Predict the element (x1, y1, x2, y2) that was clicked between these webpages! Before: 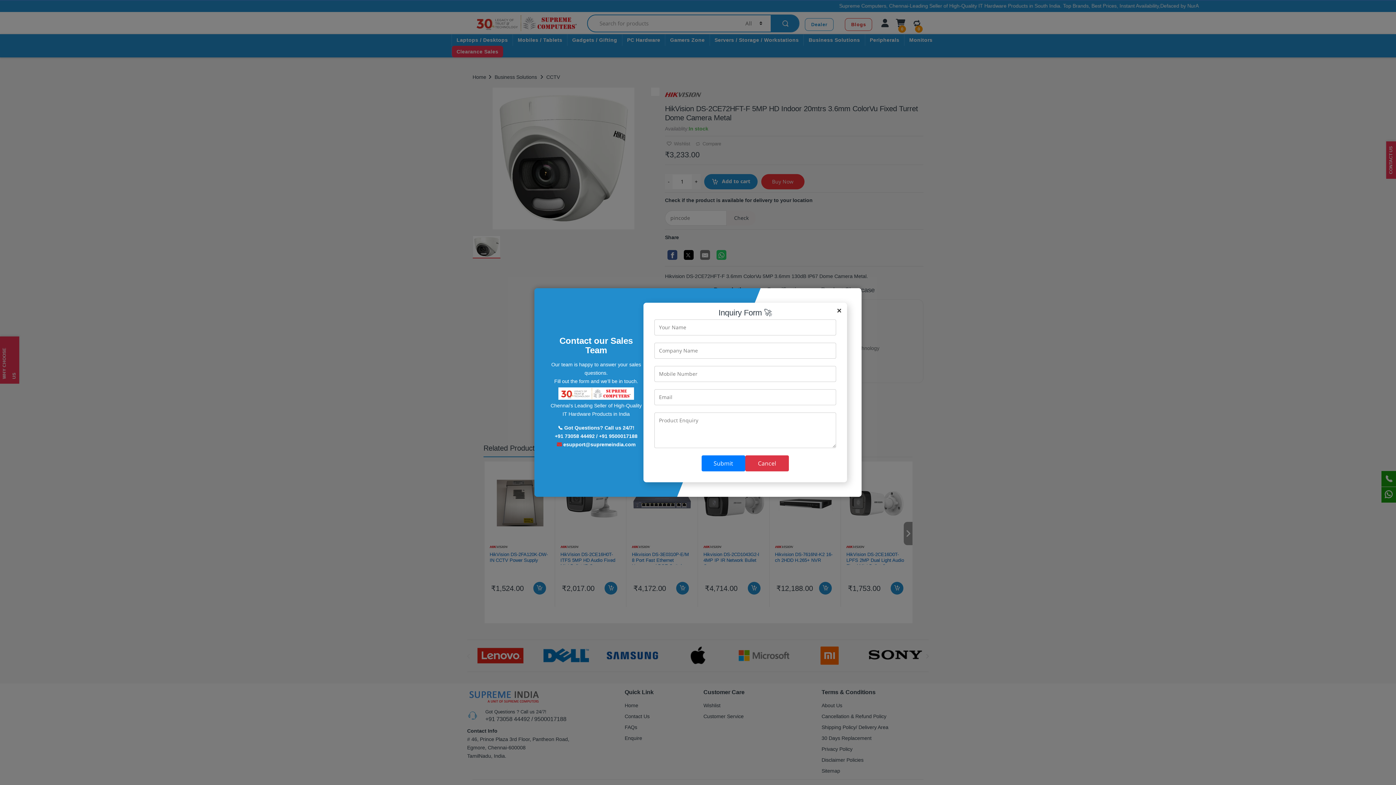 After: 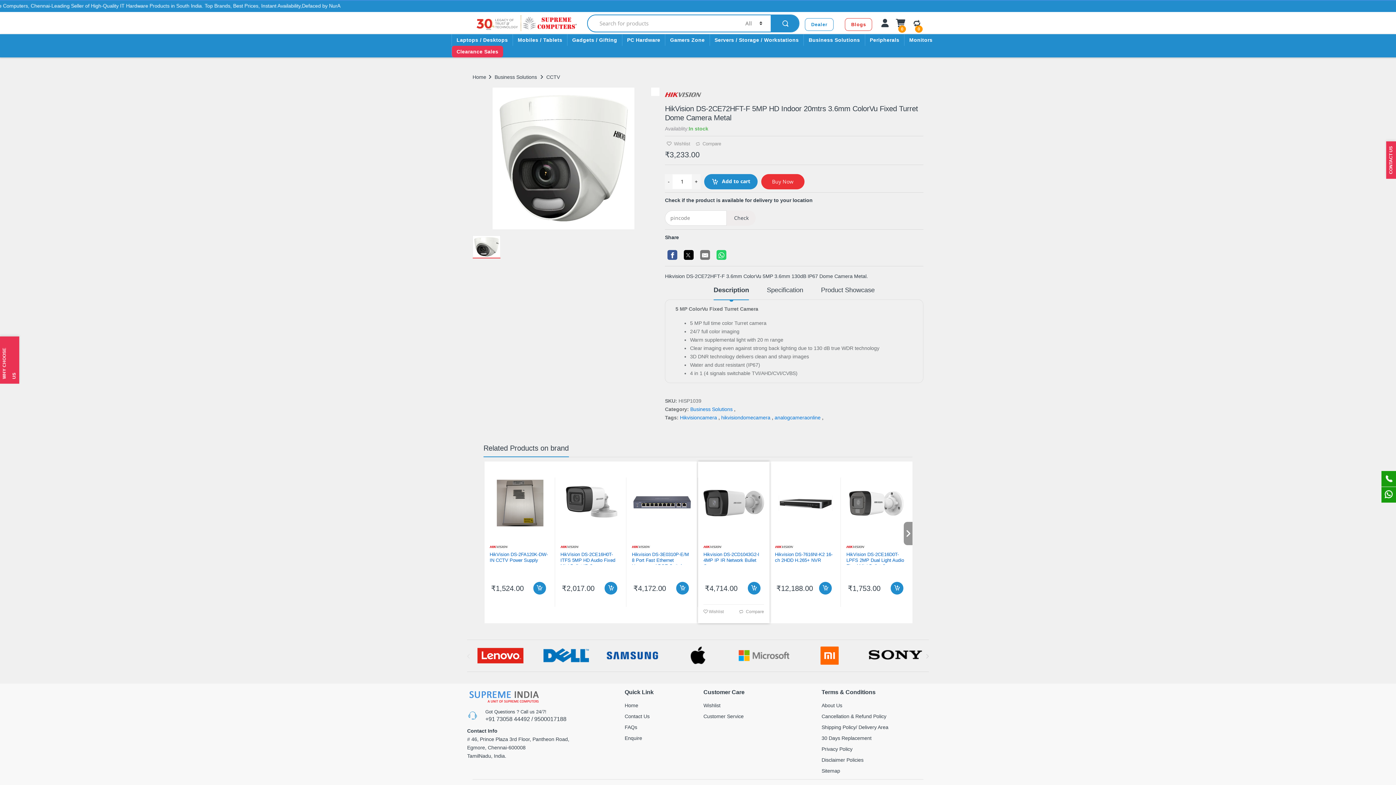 Action: bbox: (745, 455, 789, 471) label: Cancel